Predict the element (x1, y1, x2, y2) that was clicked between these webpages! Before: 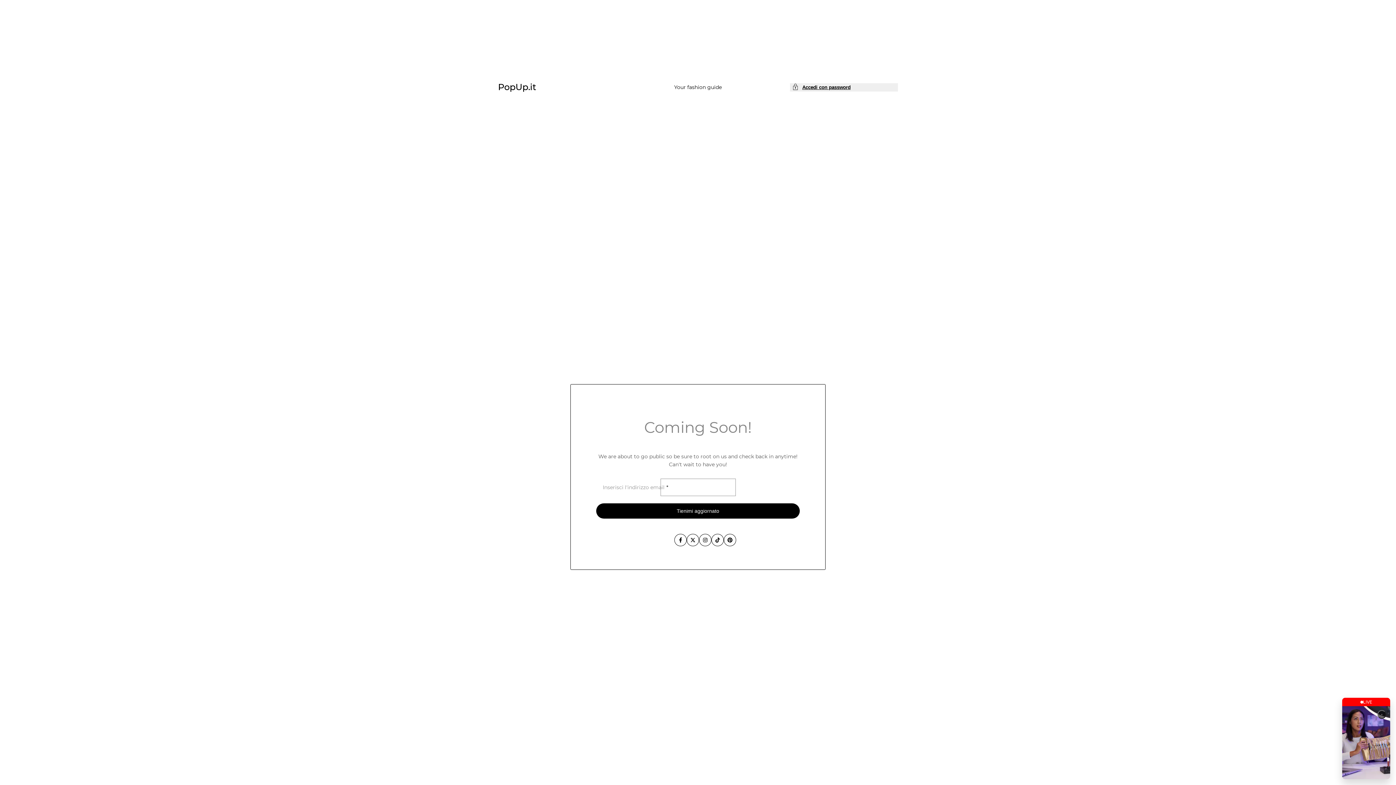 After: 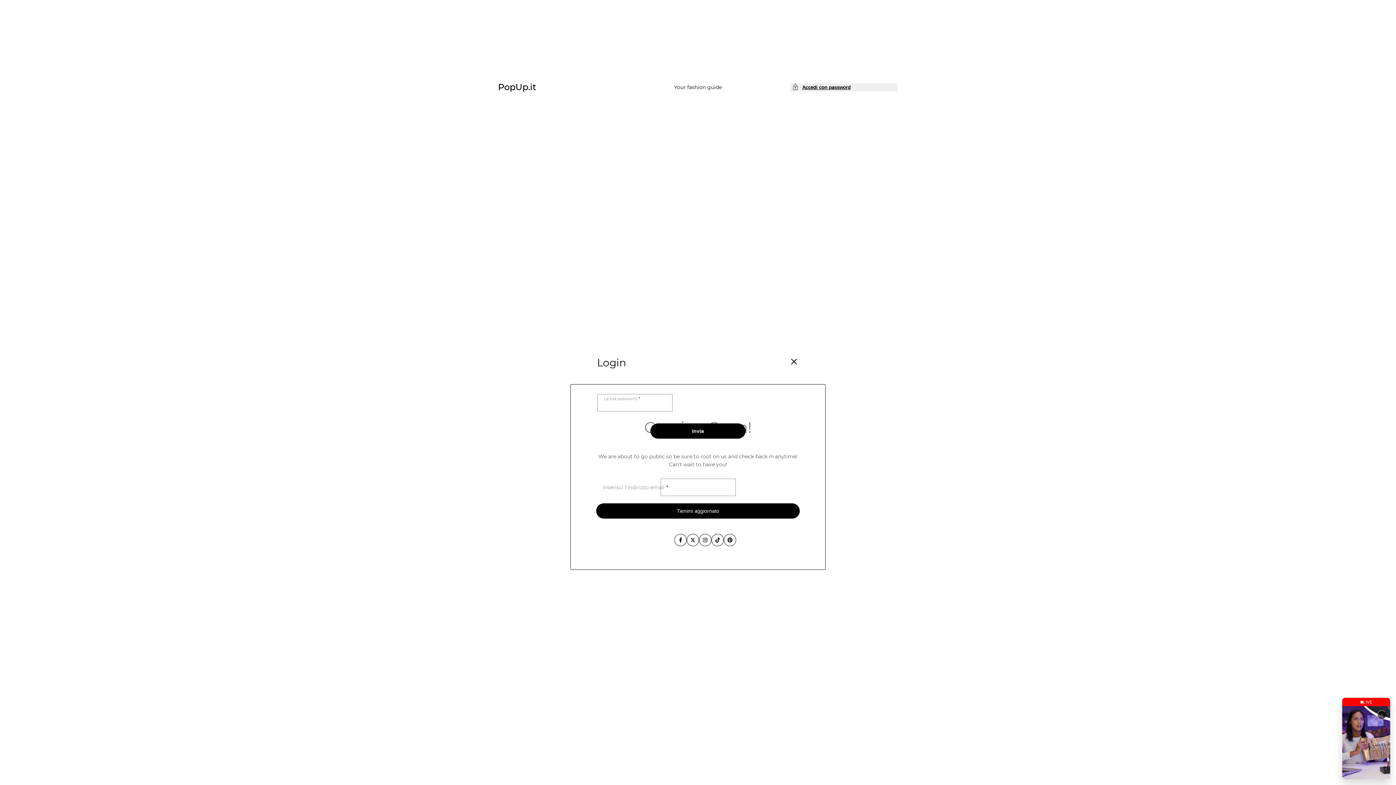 Action: label: Accedi con password bbox: (790, 83, 898, 91)